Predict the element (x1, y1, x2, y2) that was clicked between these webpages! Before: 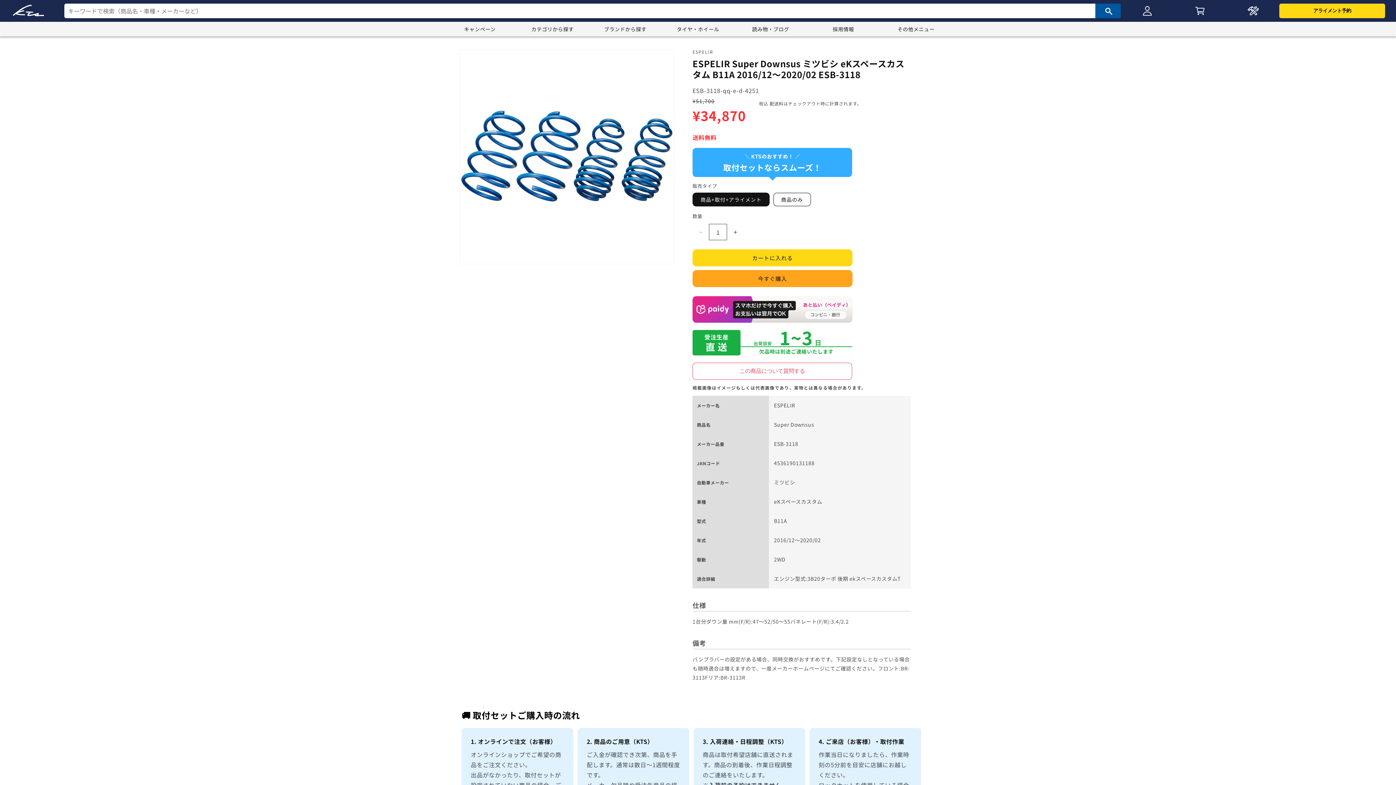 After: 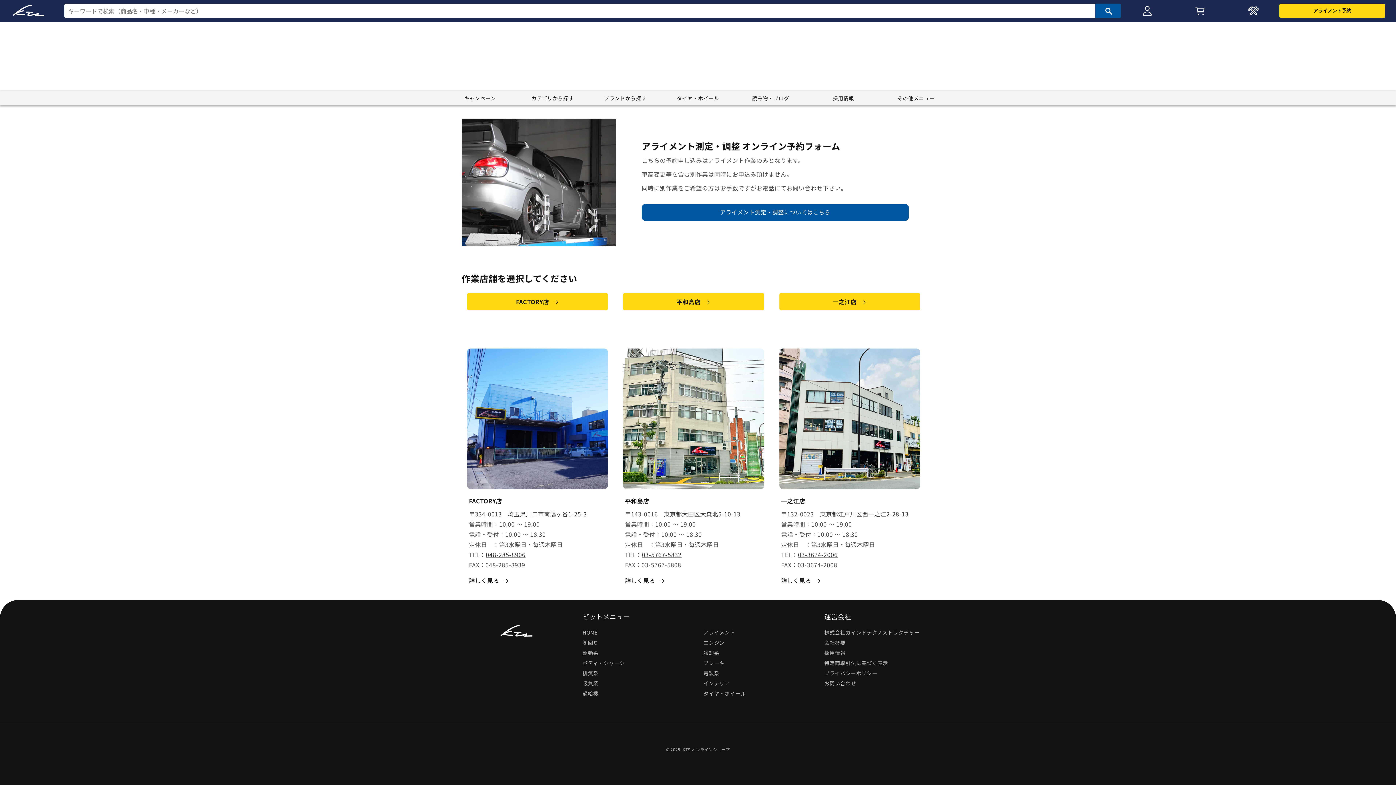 Action: label: アライメント予約 bbox: (1279, 3, 1385, 18)